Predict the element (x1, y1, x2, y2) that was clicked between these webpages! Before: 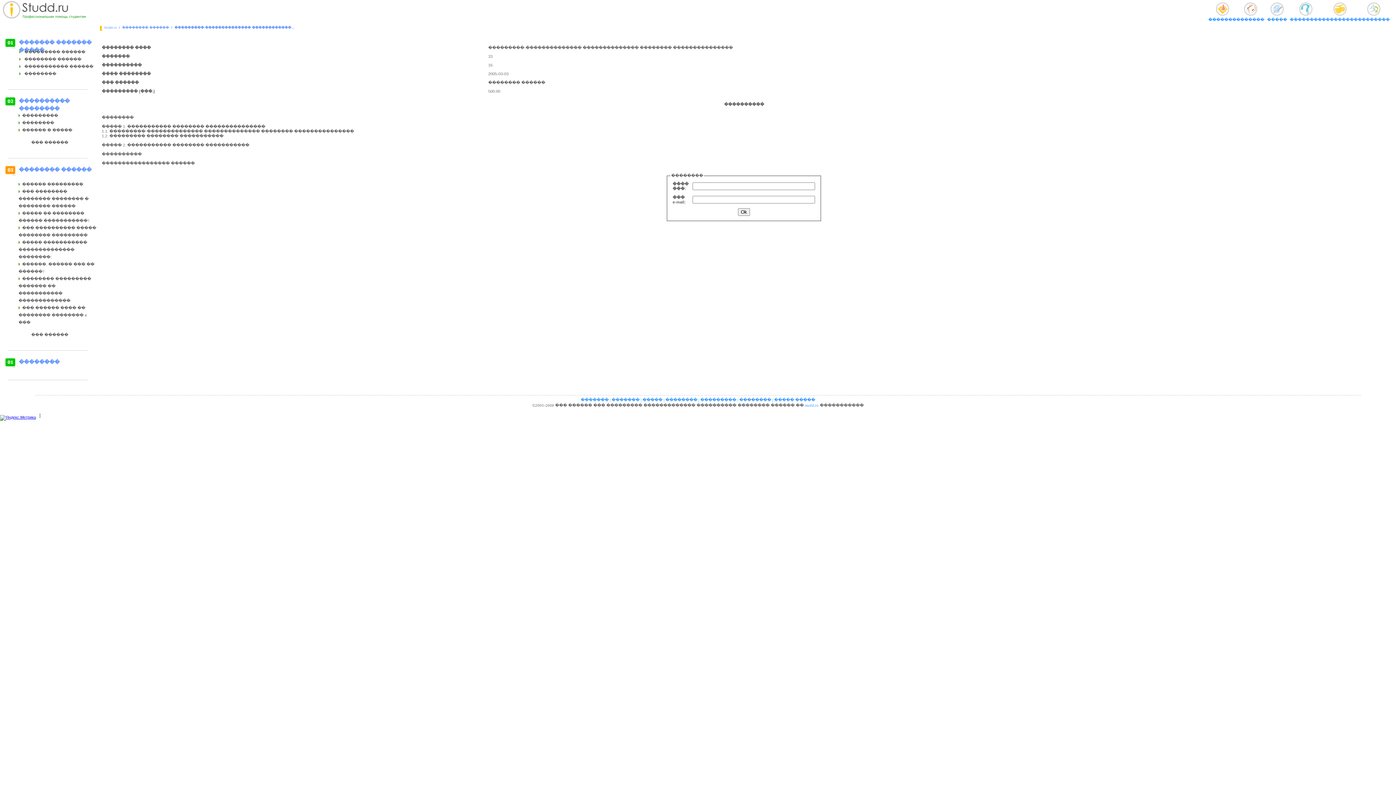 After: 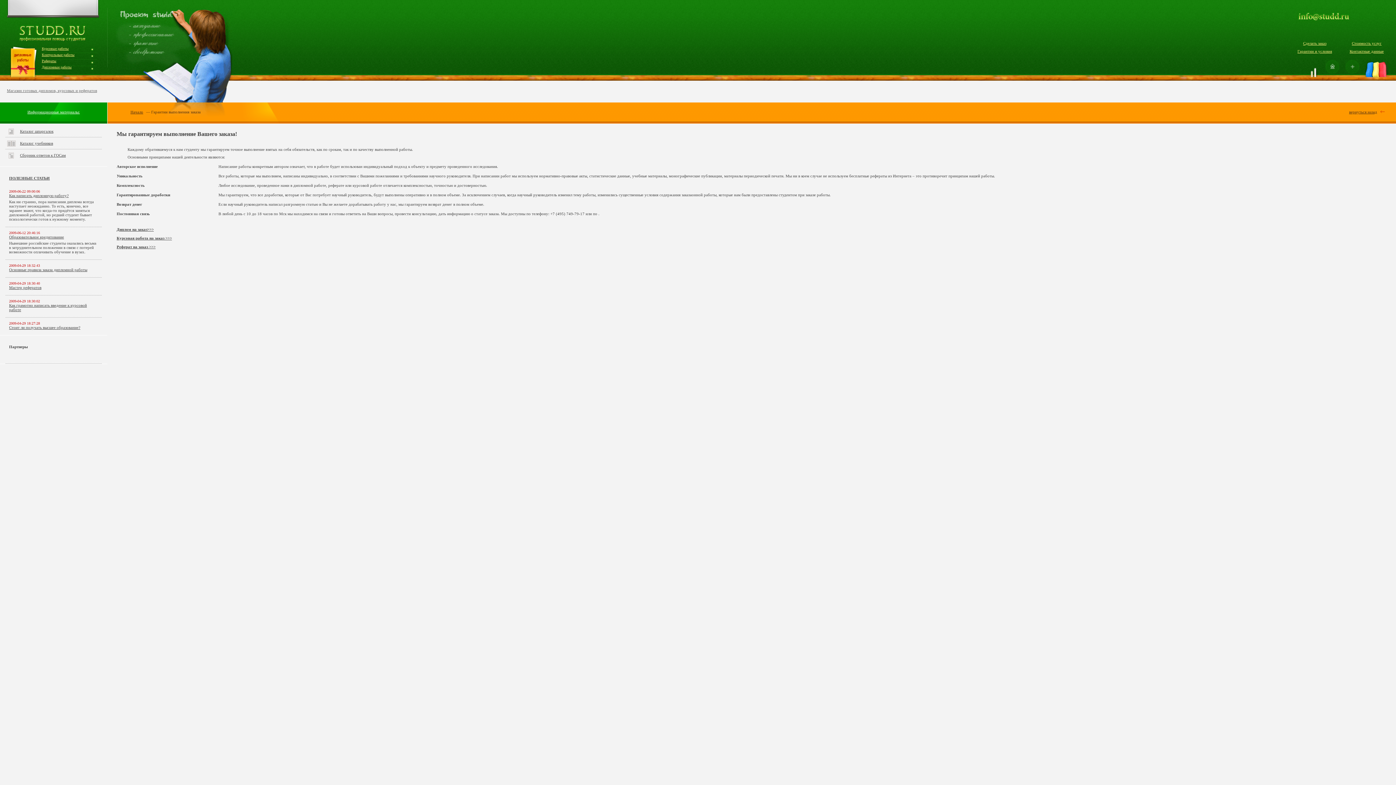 Action: label: �������� bbox: (665, 397, 697, 402)